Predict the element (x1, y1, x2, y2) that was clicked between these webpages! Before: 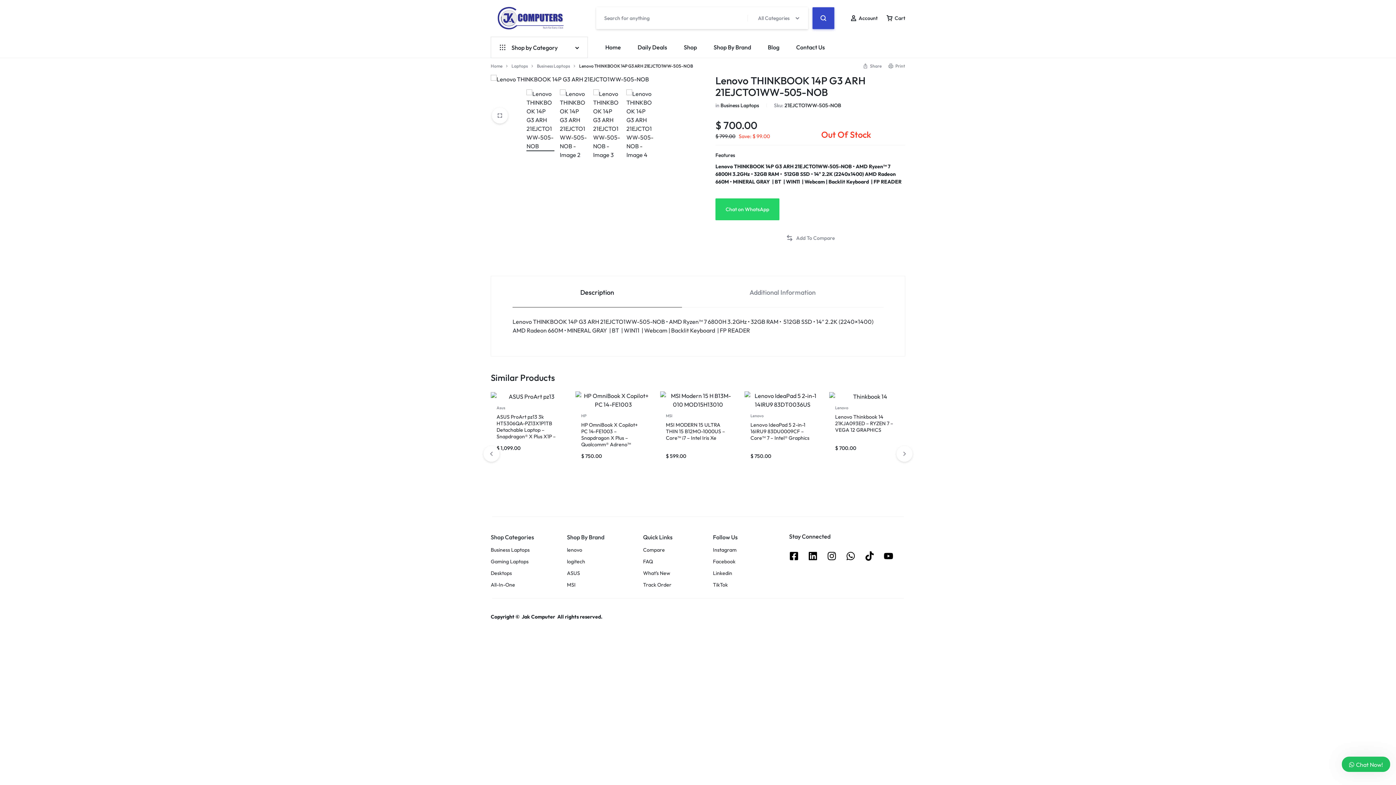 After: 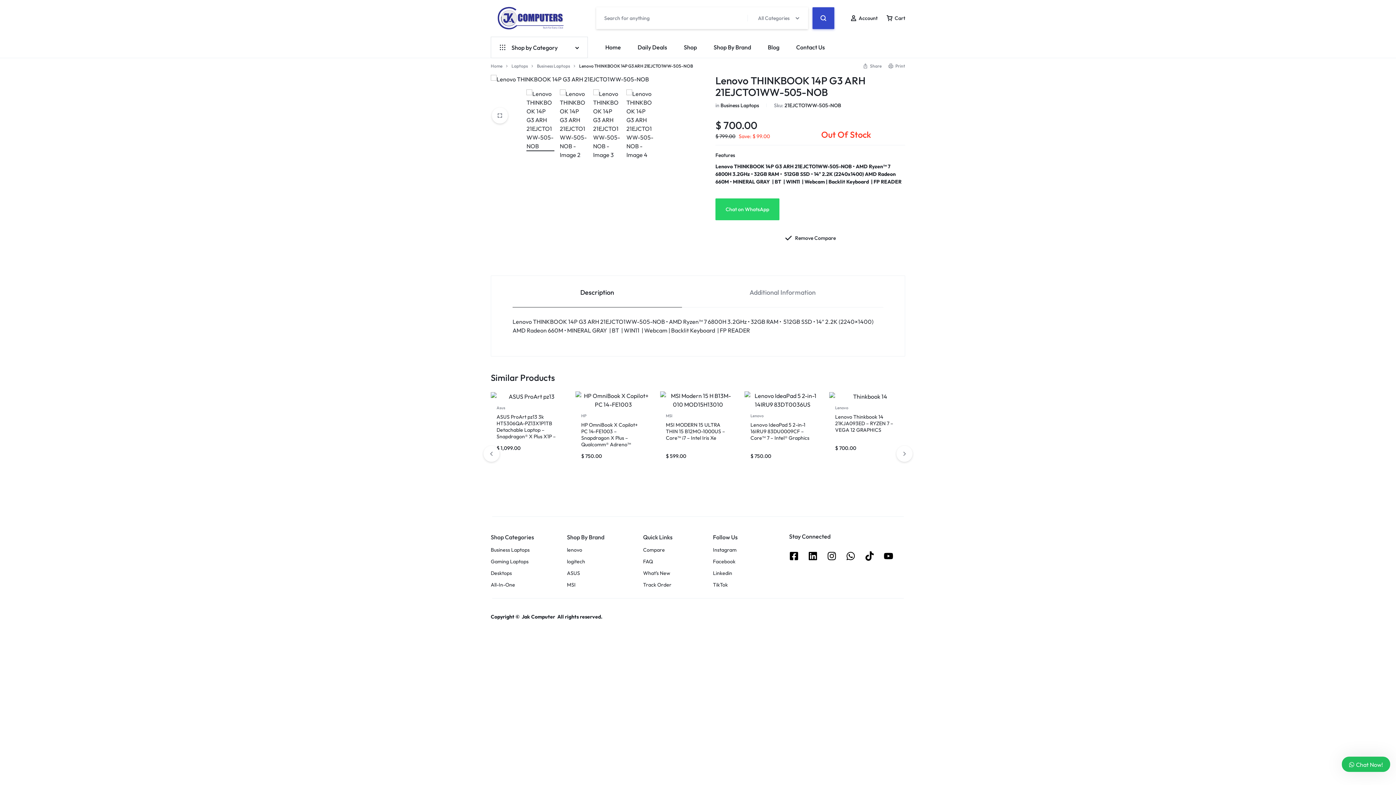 Action: bbox: (786, 234, 834, 242) label: Compare “Lenovo THINKBOOK 14P G3 ARH 21EJCTO1WW-505-NOB”